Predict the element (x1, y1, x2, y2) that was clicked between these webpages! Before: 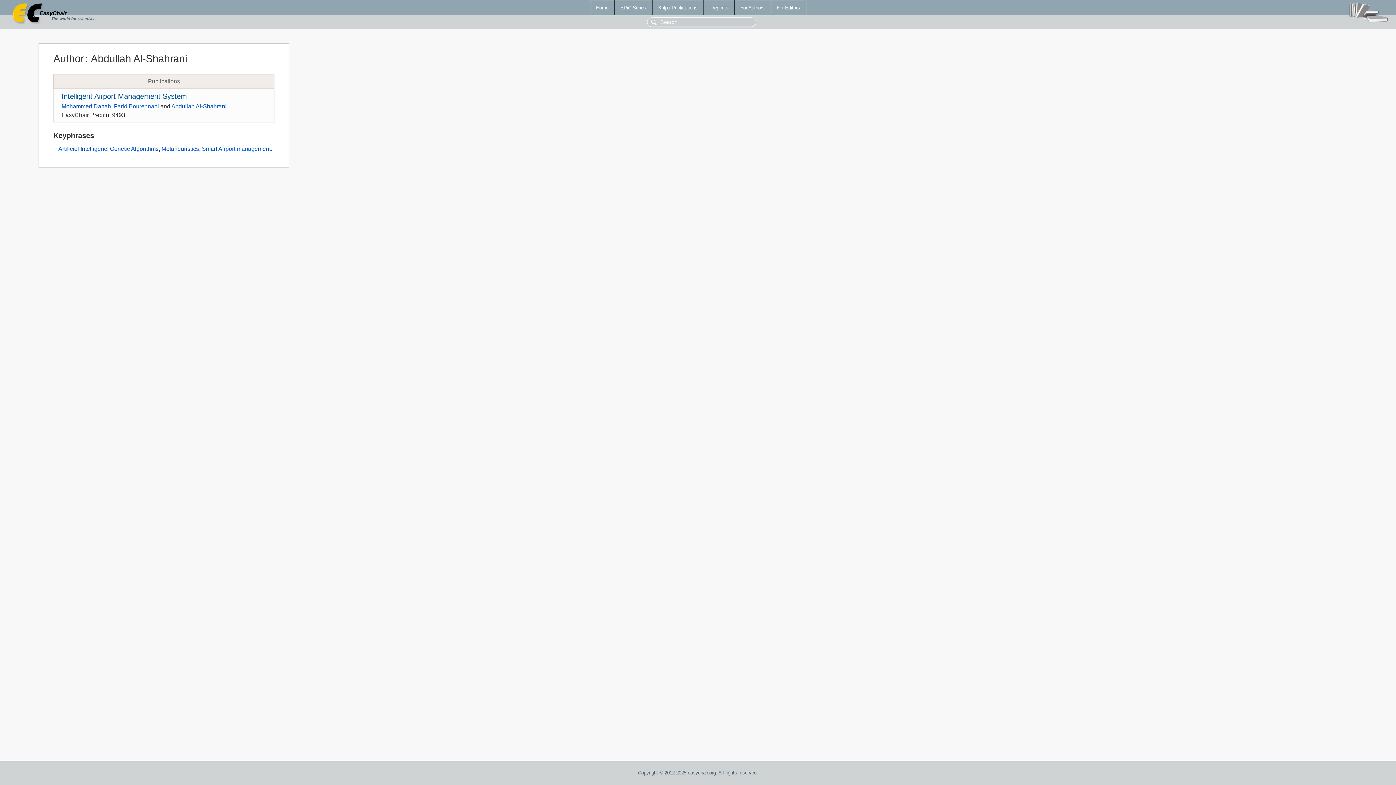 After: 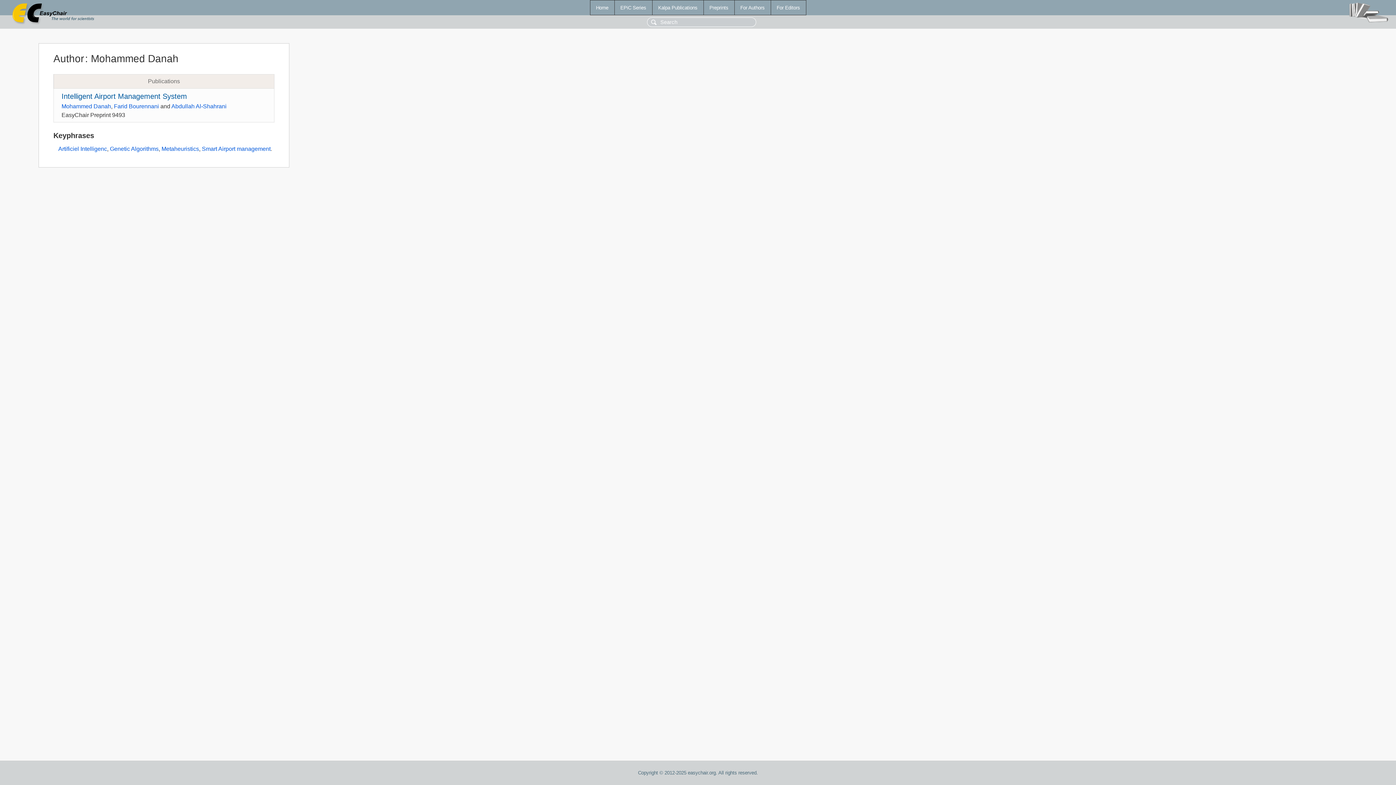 Action: bbox: (61, 103, 111, 109) label: Mohammed Danah